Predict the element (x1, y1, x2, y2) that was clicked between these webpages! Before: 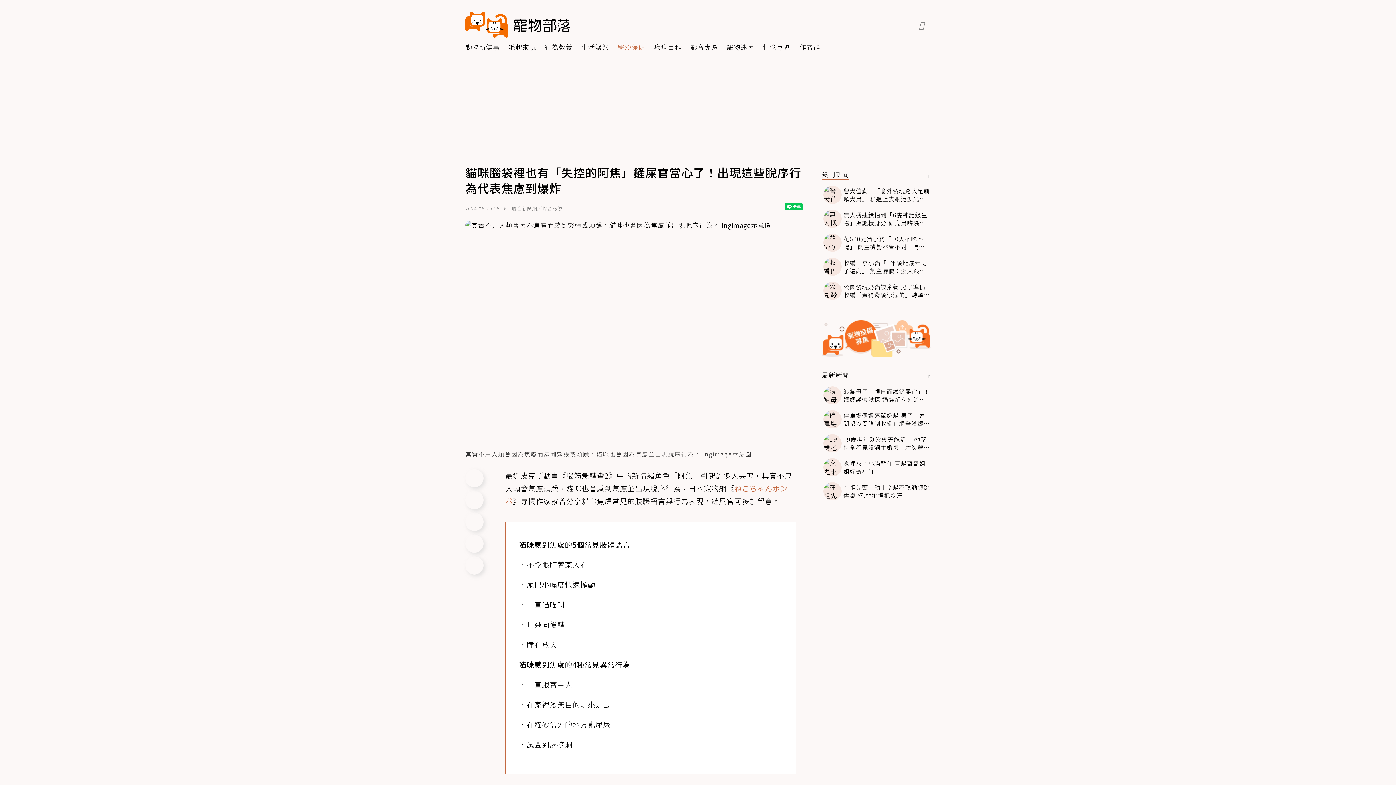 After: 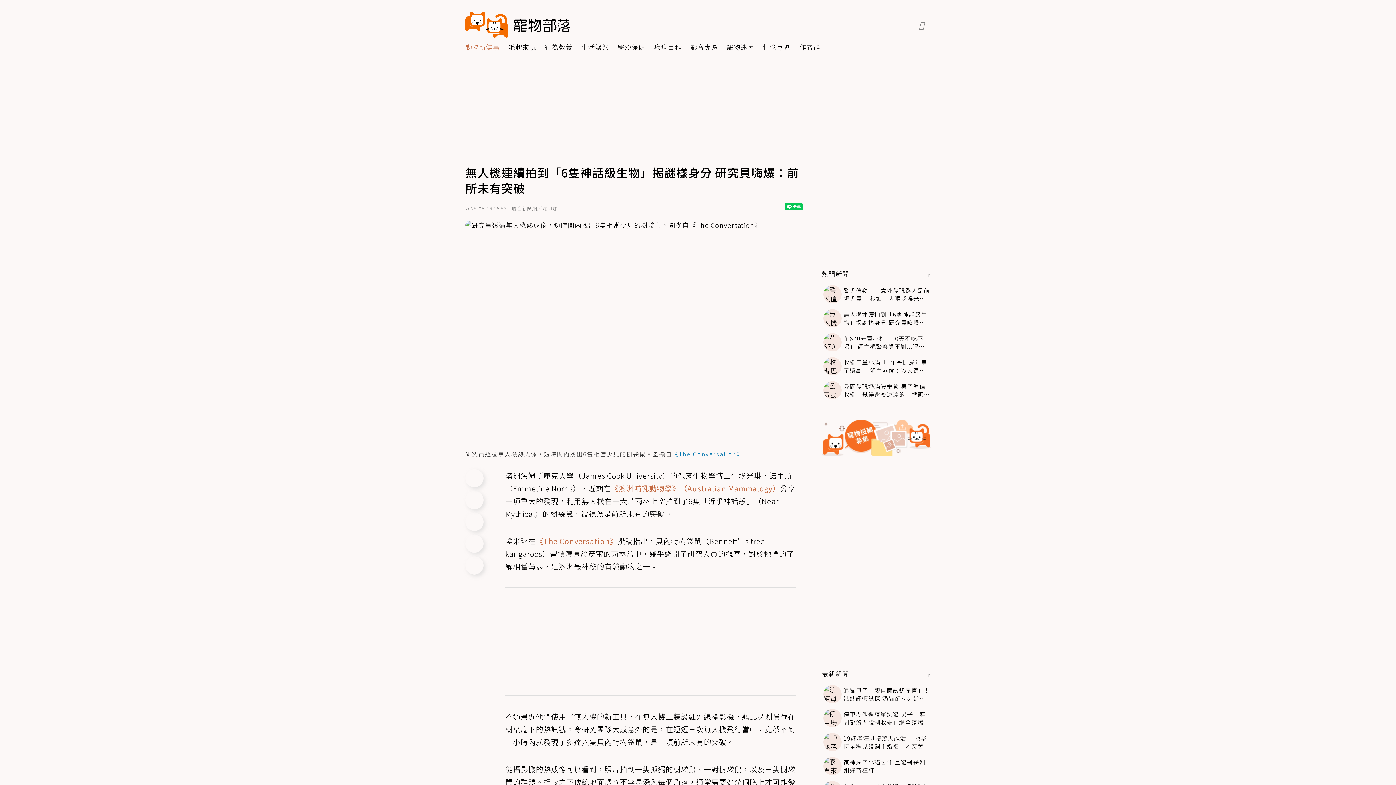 Action: bbox: (821, 209, 930, 228) label: 無人機連續拍到「6隻神話級生物」揭謎樣身分 研究員嗨爆：前所未有突破